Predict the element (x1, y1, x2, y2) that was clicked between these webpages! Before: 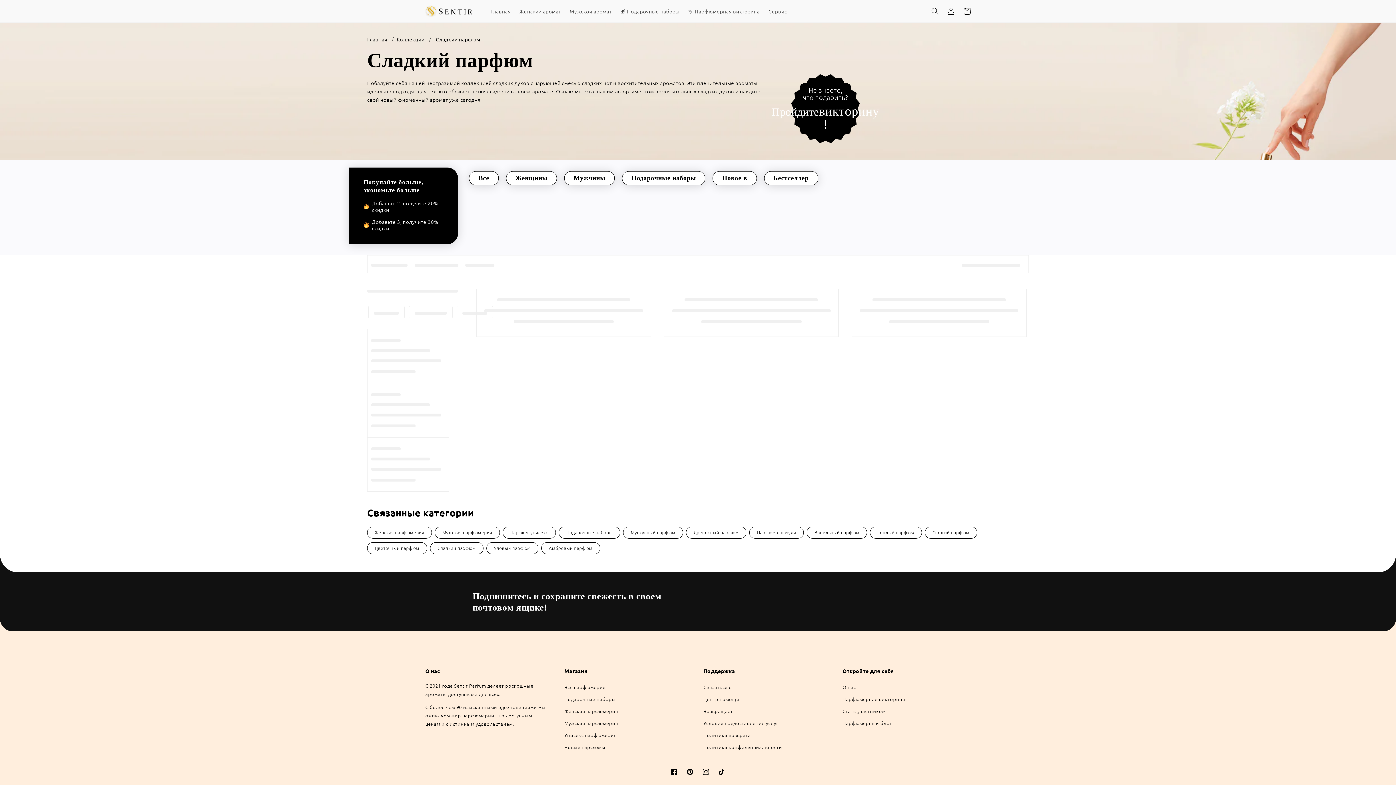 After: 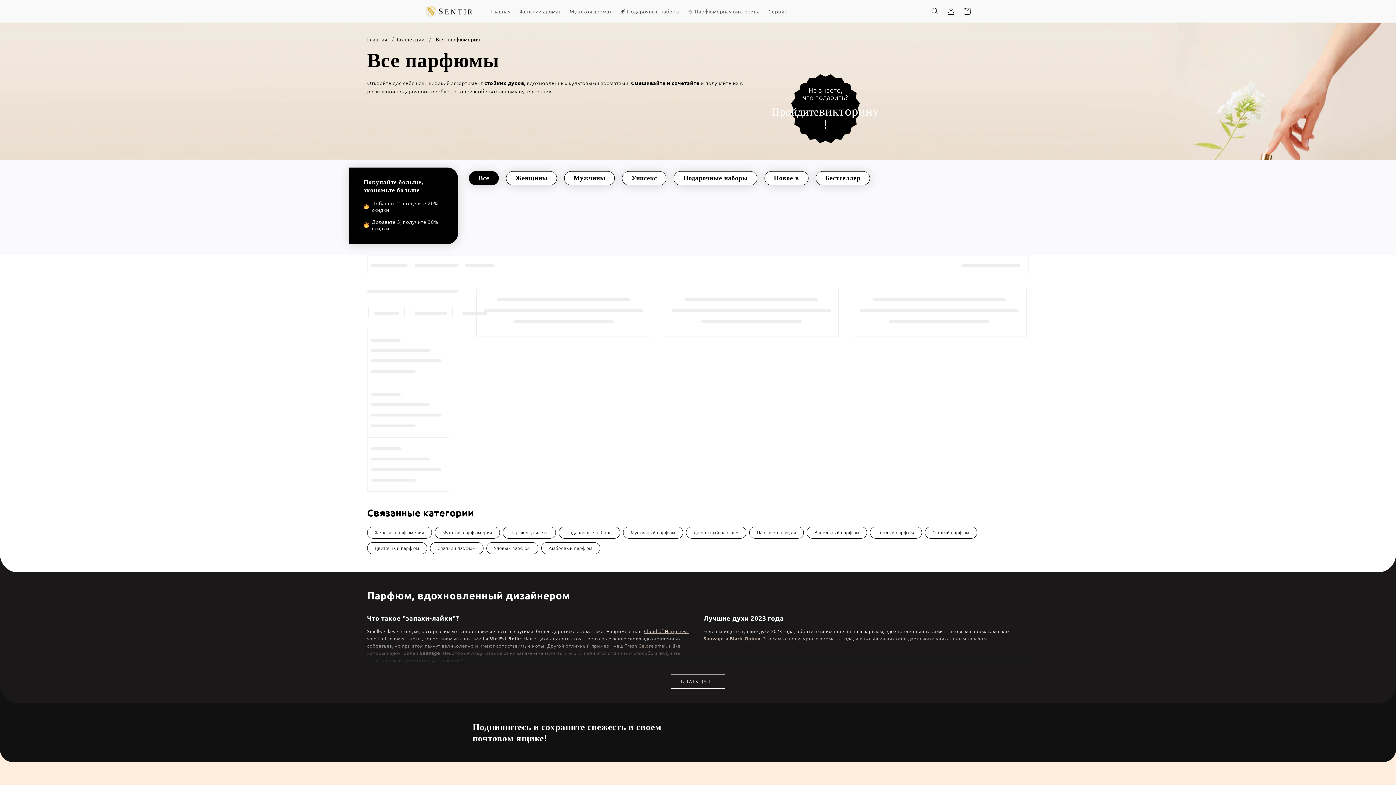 Action: bbox: (469, 171, 498, 185) label: Все